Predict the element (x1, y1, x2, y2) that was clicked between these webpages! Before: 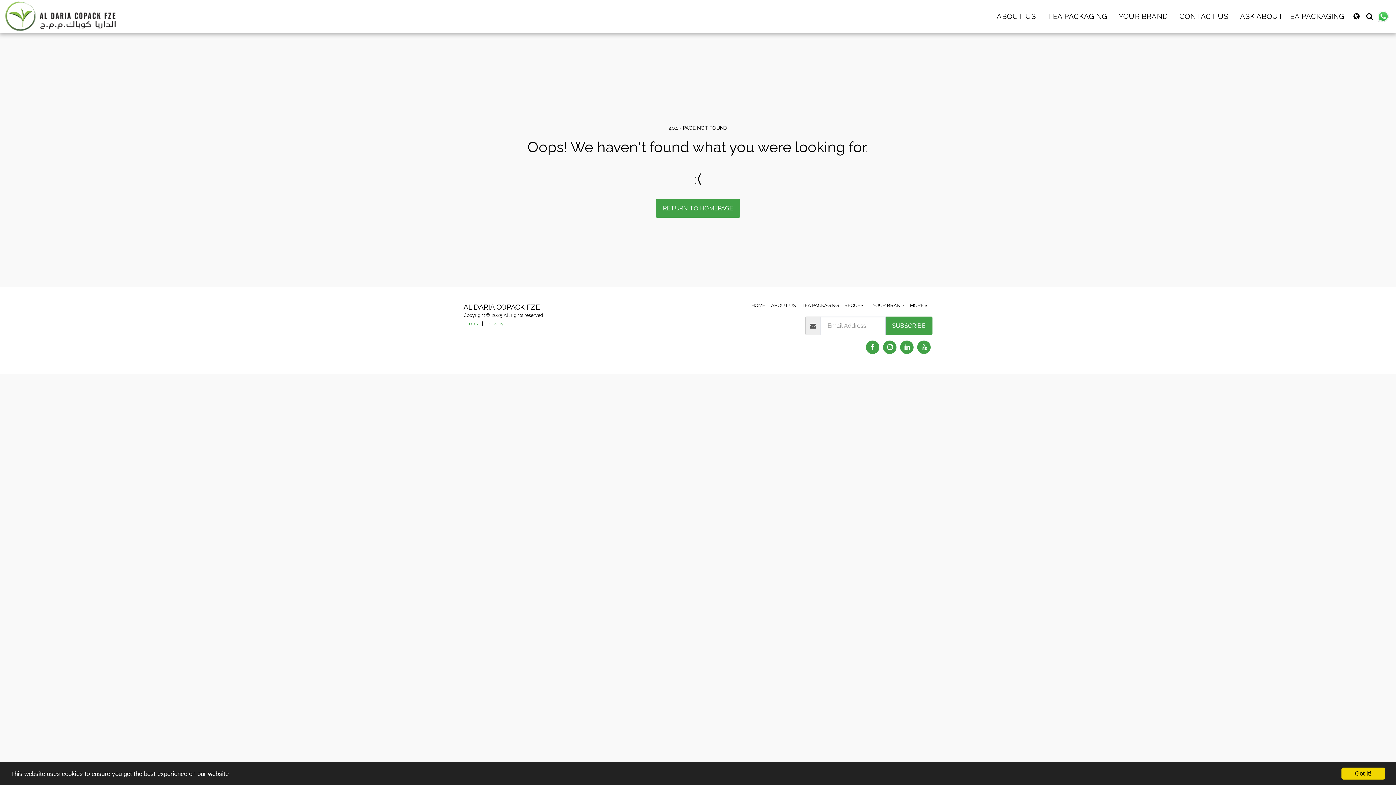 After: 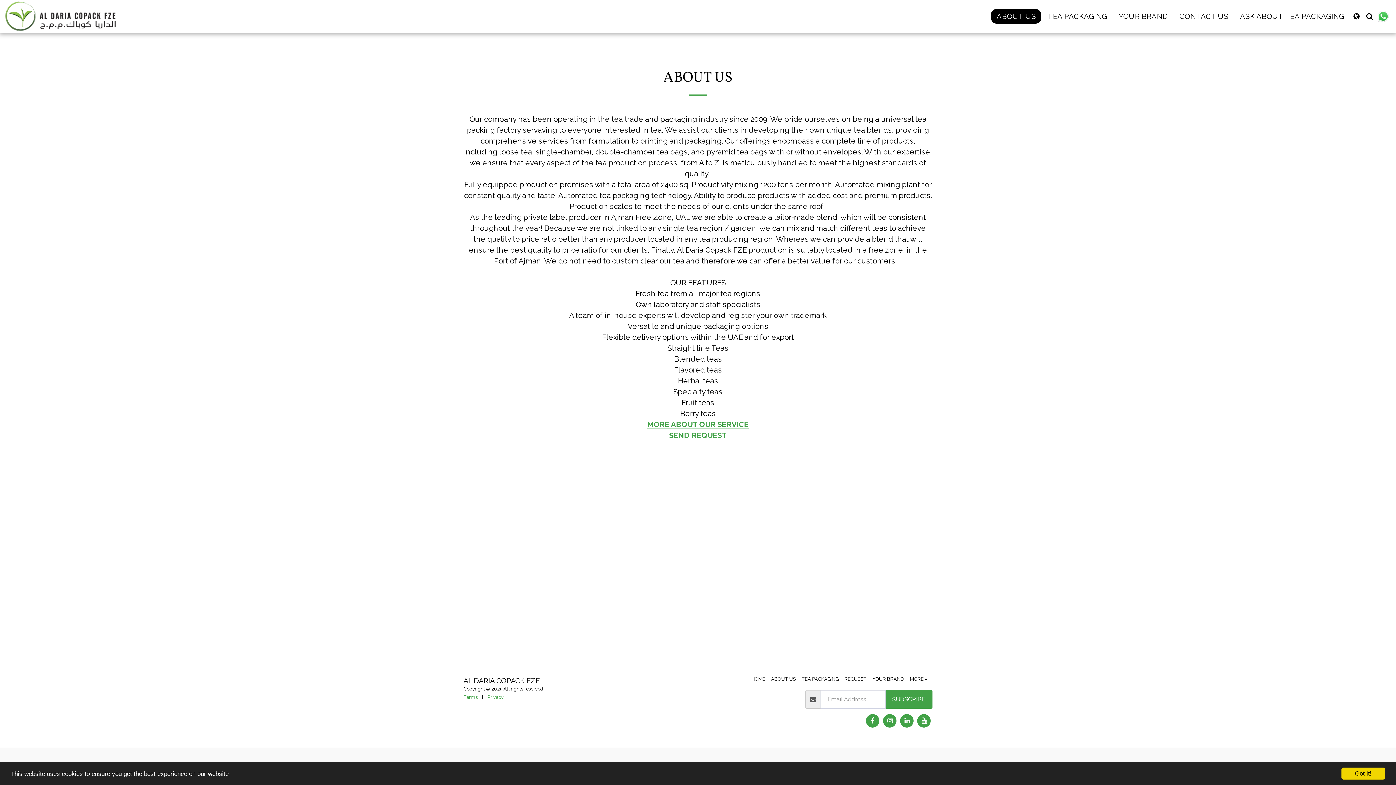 Action: label: ABOUT US bbox: (771, 302, 795, 309)